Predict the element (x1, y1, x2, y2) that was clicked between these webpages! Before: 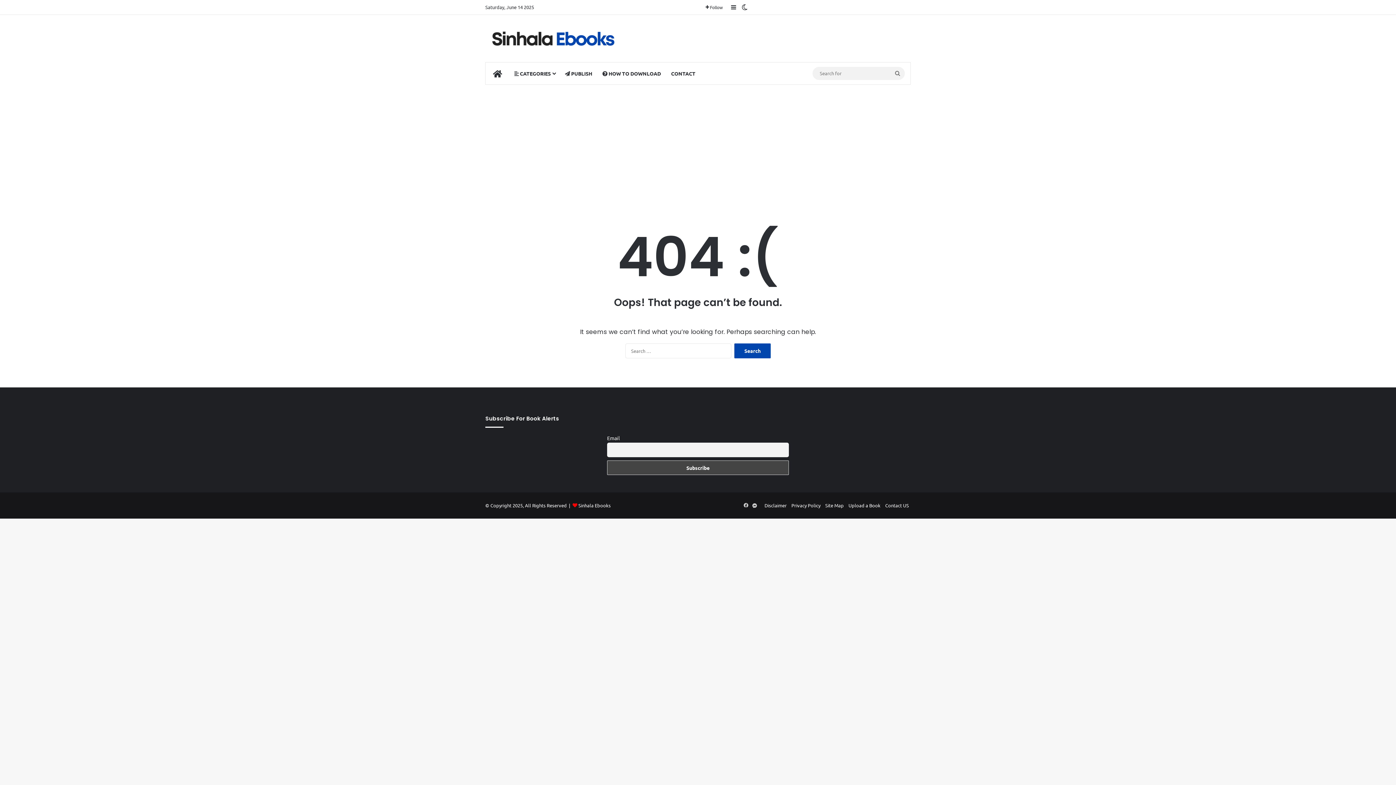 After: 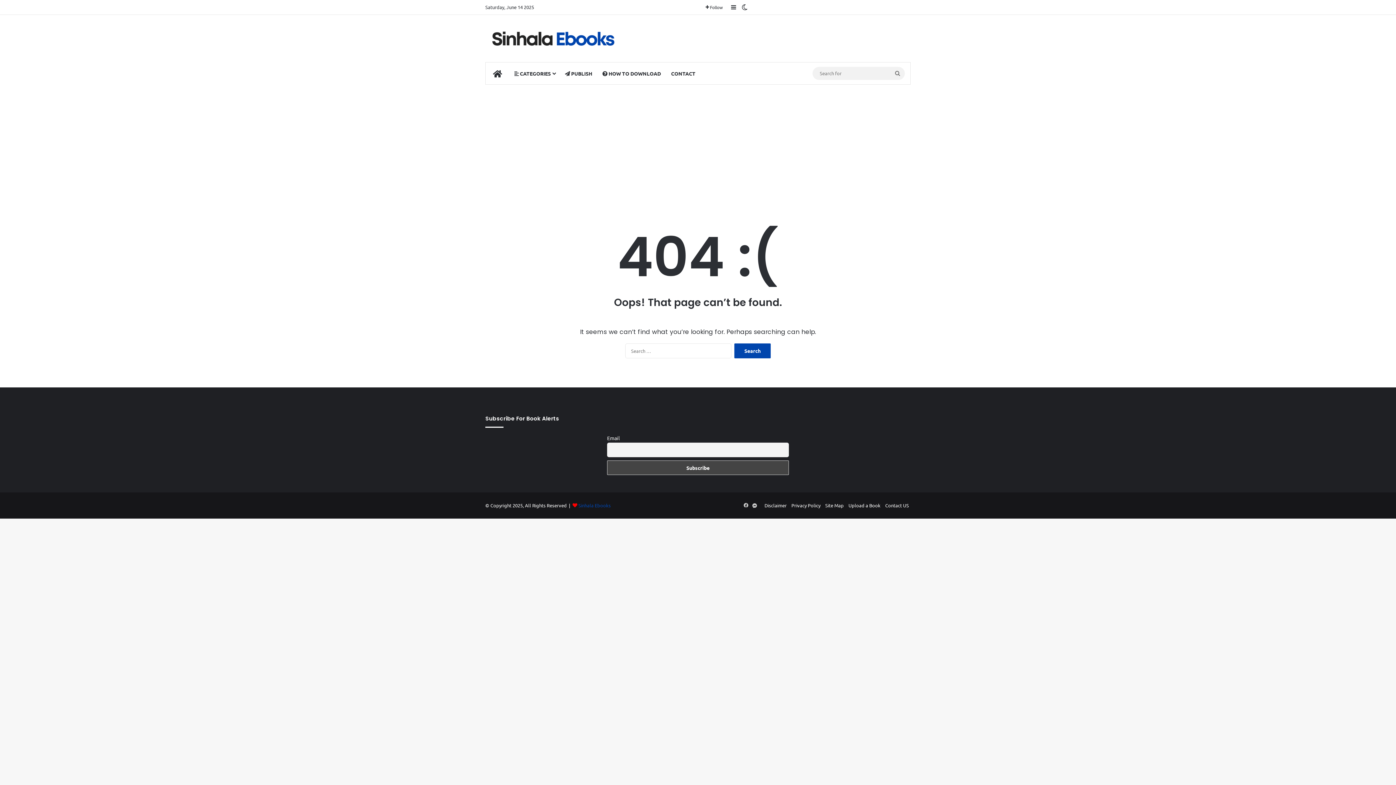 Action: label: Sinhala Ebooks bbox: (578, 502, 610, 508)